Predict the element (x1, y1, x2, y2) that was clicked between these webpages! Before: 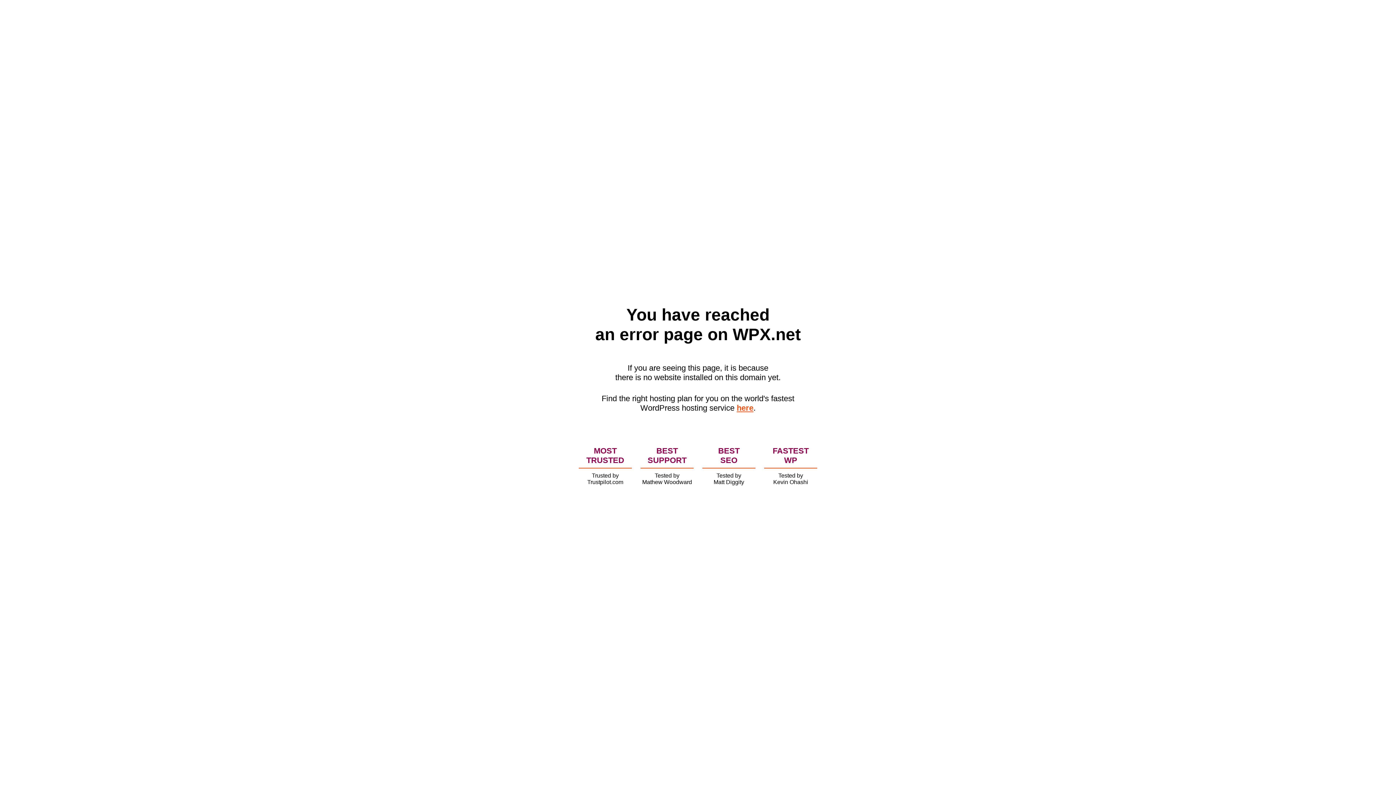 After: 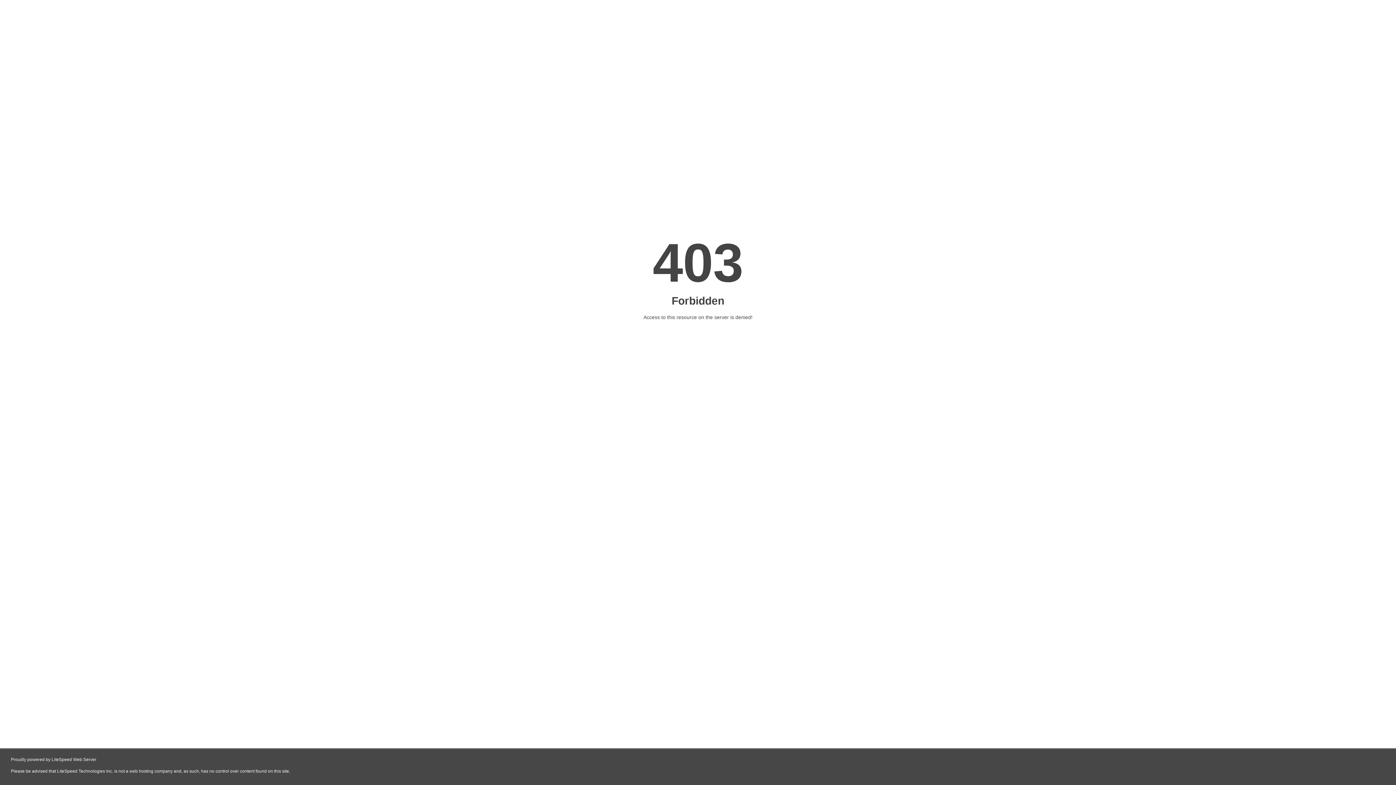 Action: label: here bbox: (736, 403, 753, 412)